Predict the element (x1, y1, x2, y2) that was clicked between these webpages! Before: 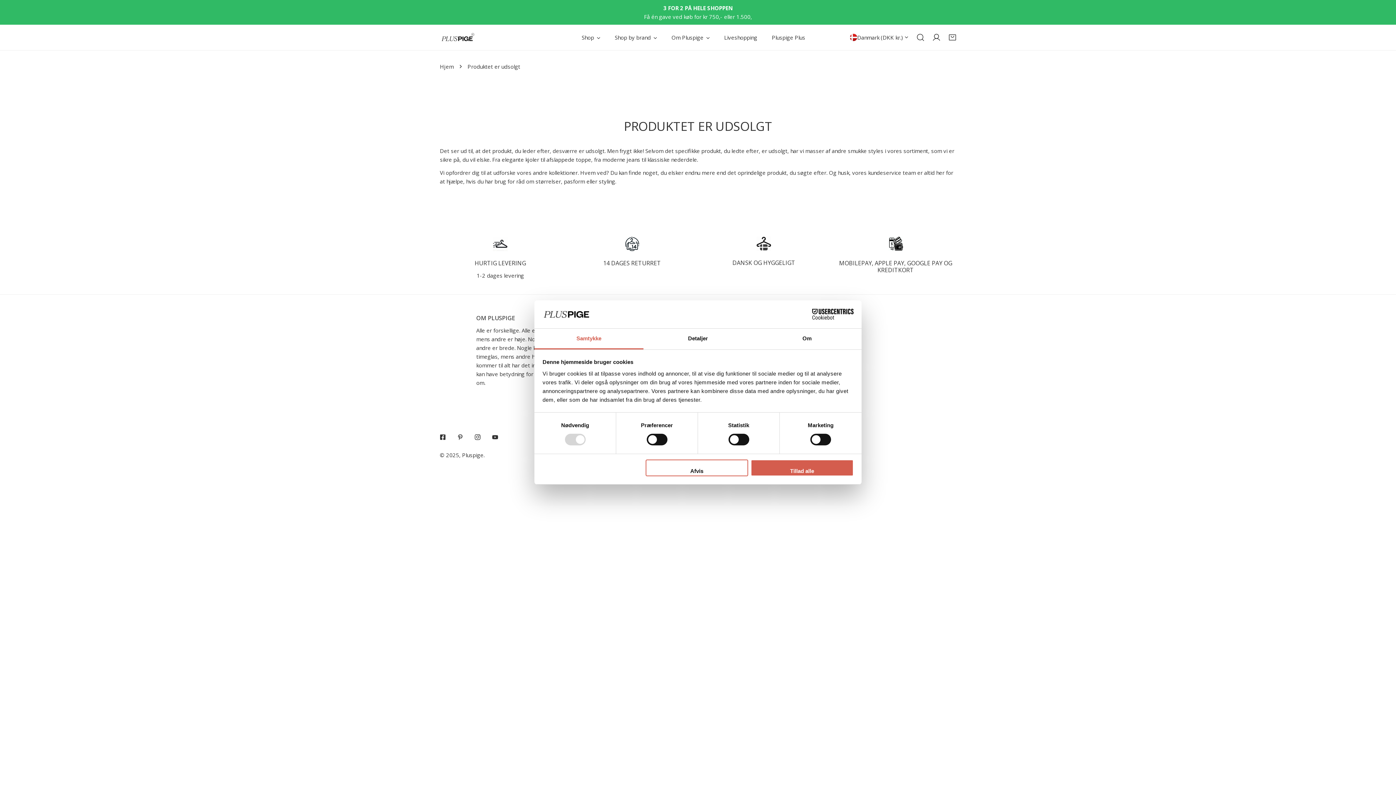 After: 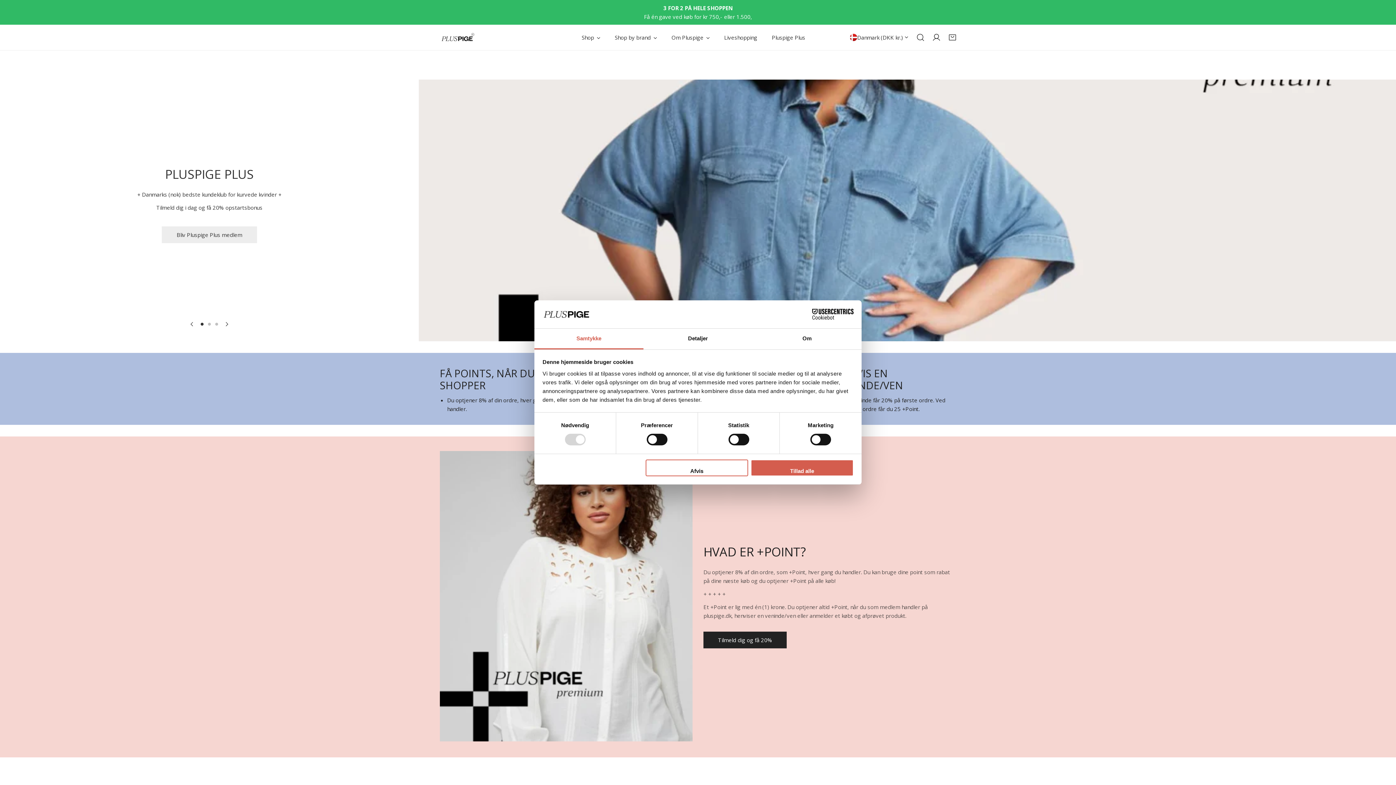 Action: bbox: (764, 25, 812, 49) label: Pluspige Plus